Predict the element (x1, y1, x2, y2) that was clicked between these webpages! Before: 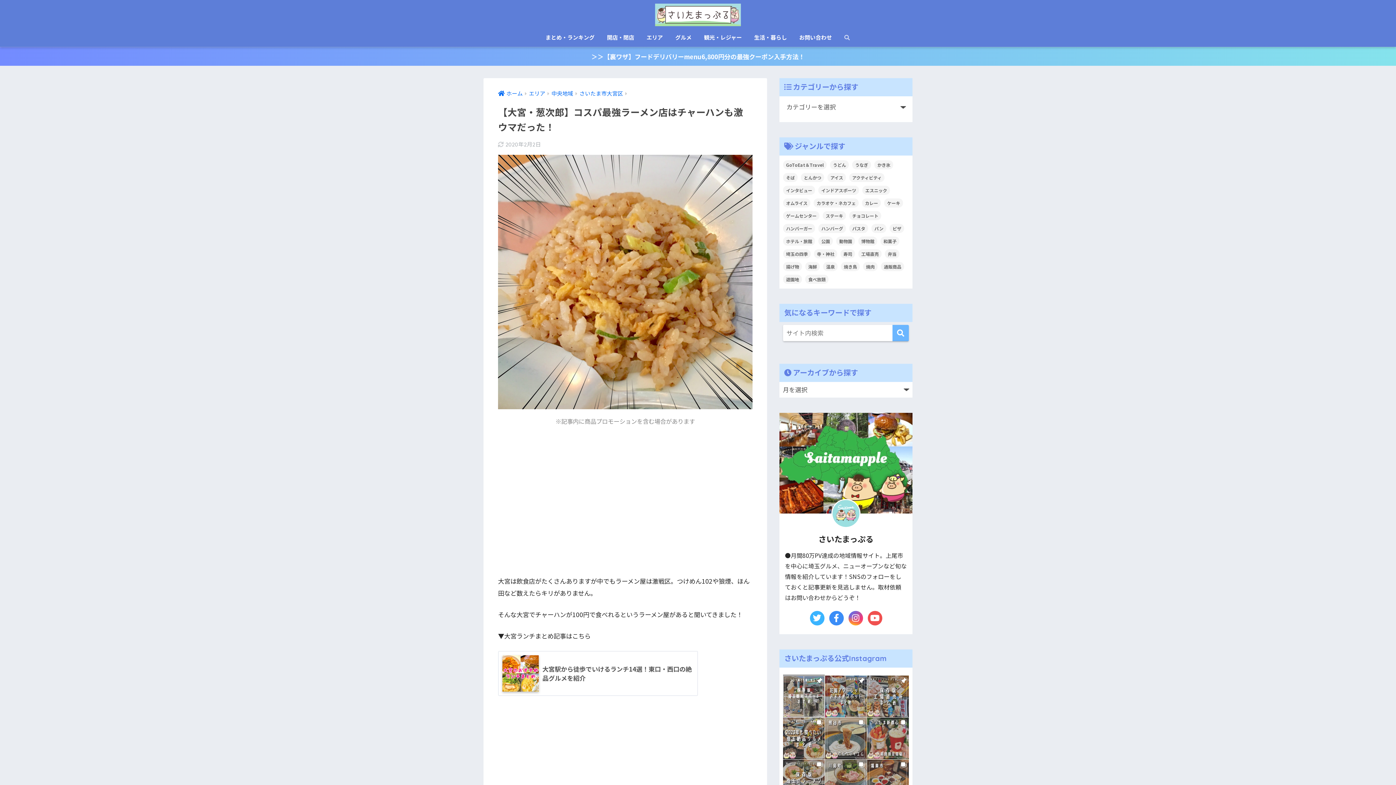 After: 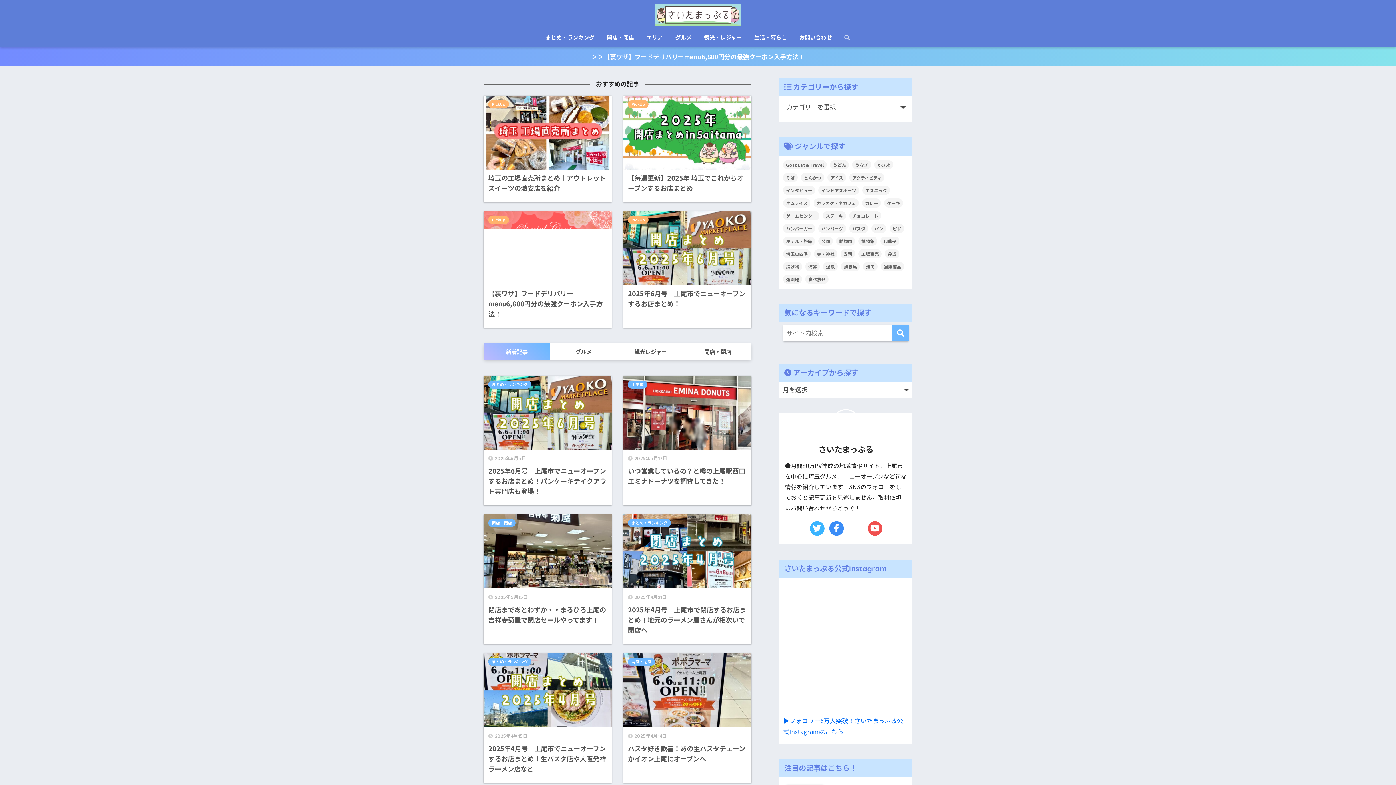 Action: bbox: (653, 8, 743, 19)